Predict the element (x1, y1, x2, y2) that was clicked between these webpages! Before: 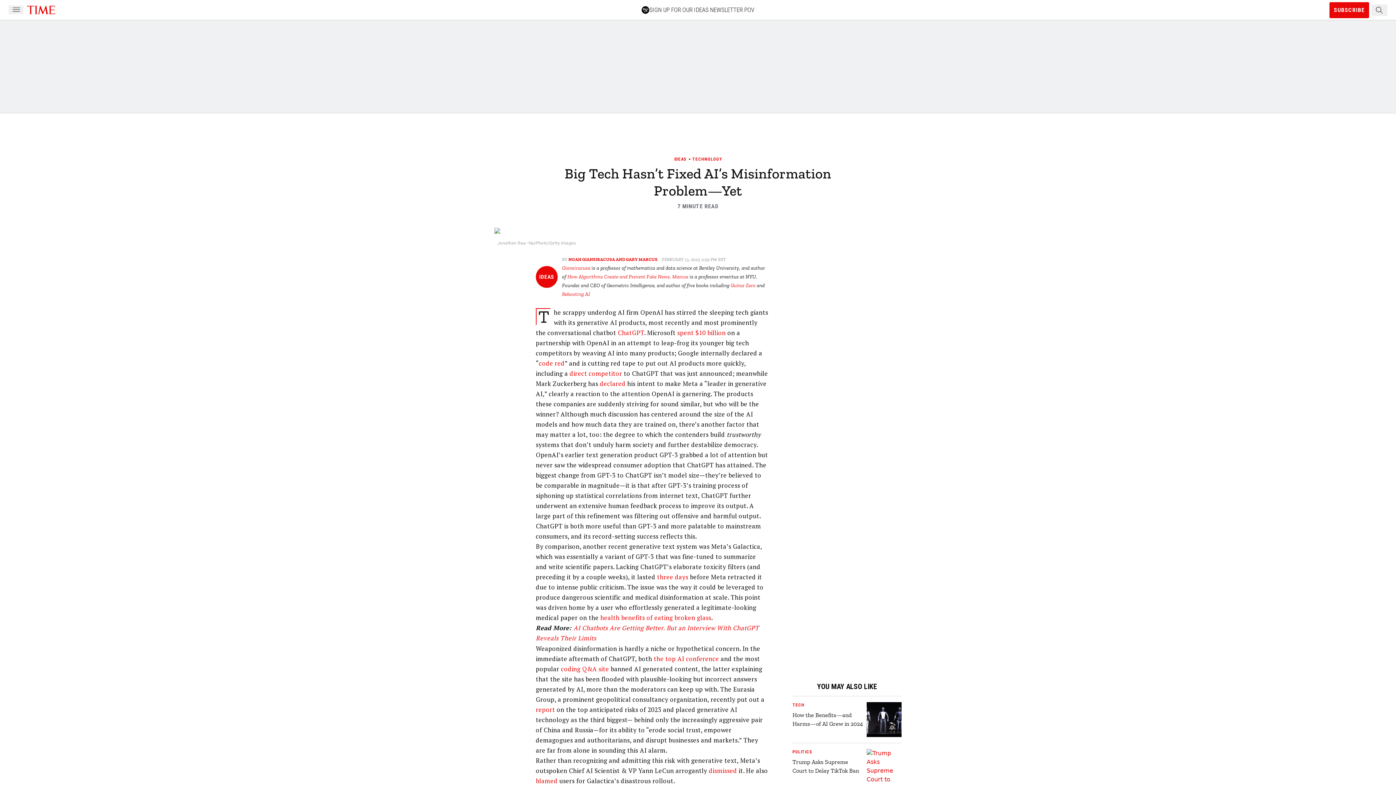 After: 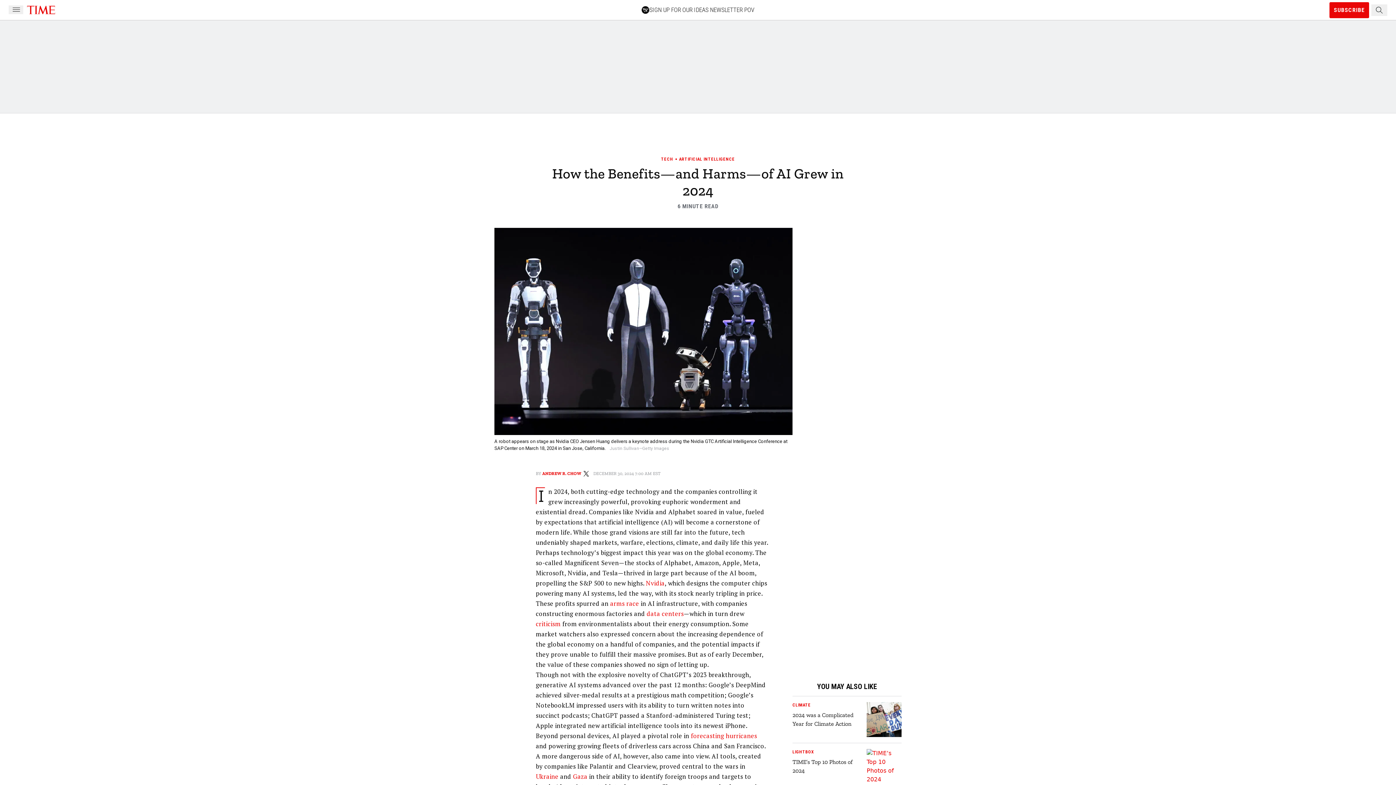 Action: bbox: (866, 702, 901, 737)